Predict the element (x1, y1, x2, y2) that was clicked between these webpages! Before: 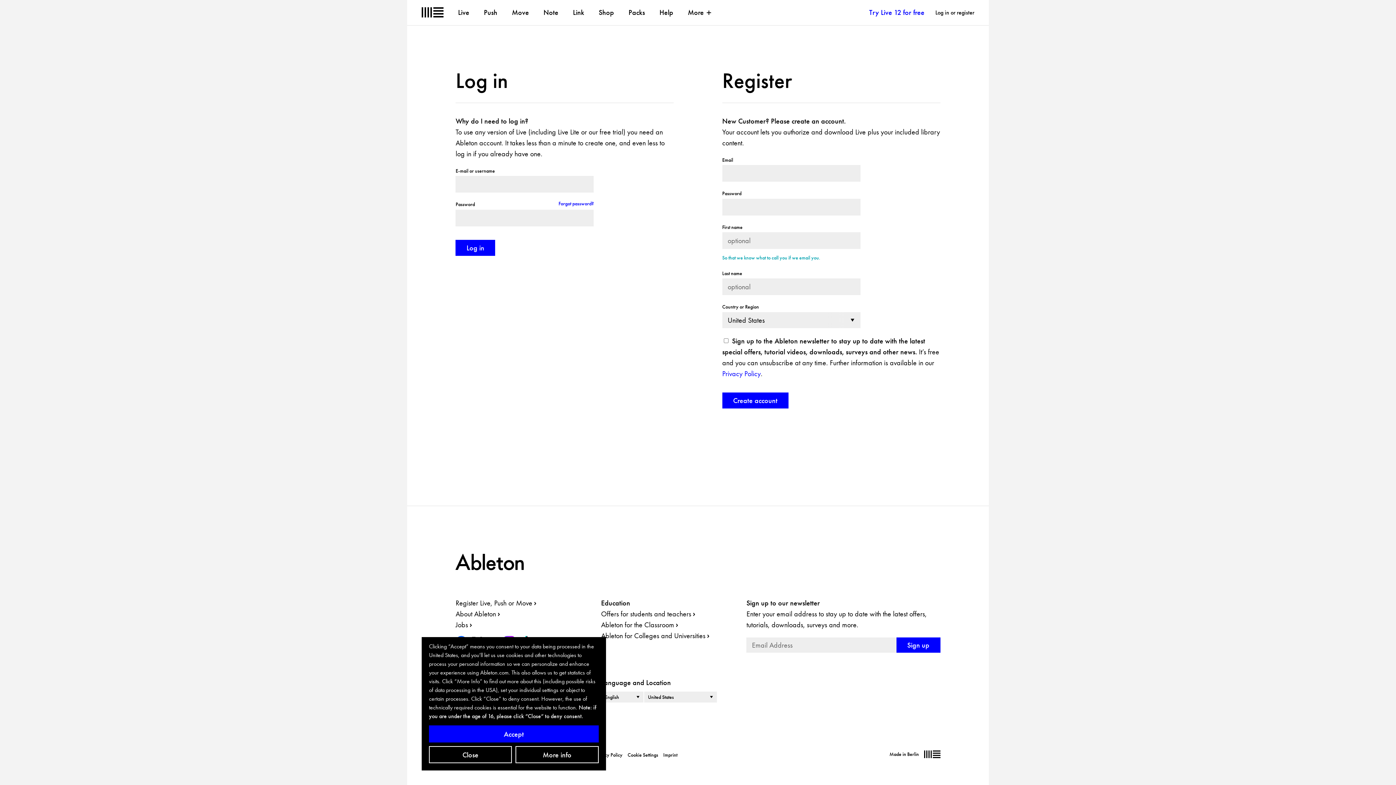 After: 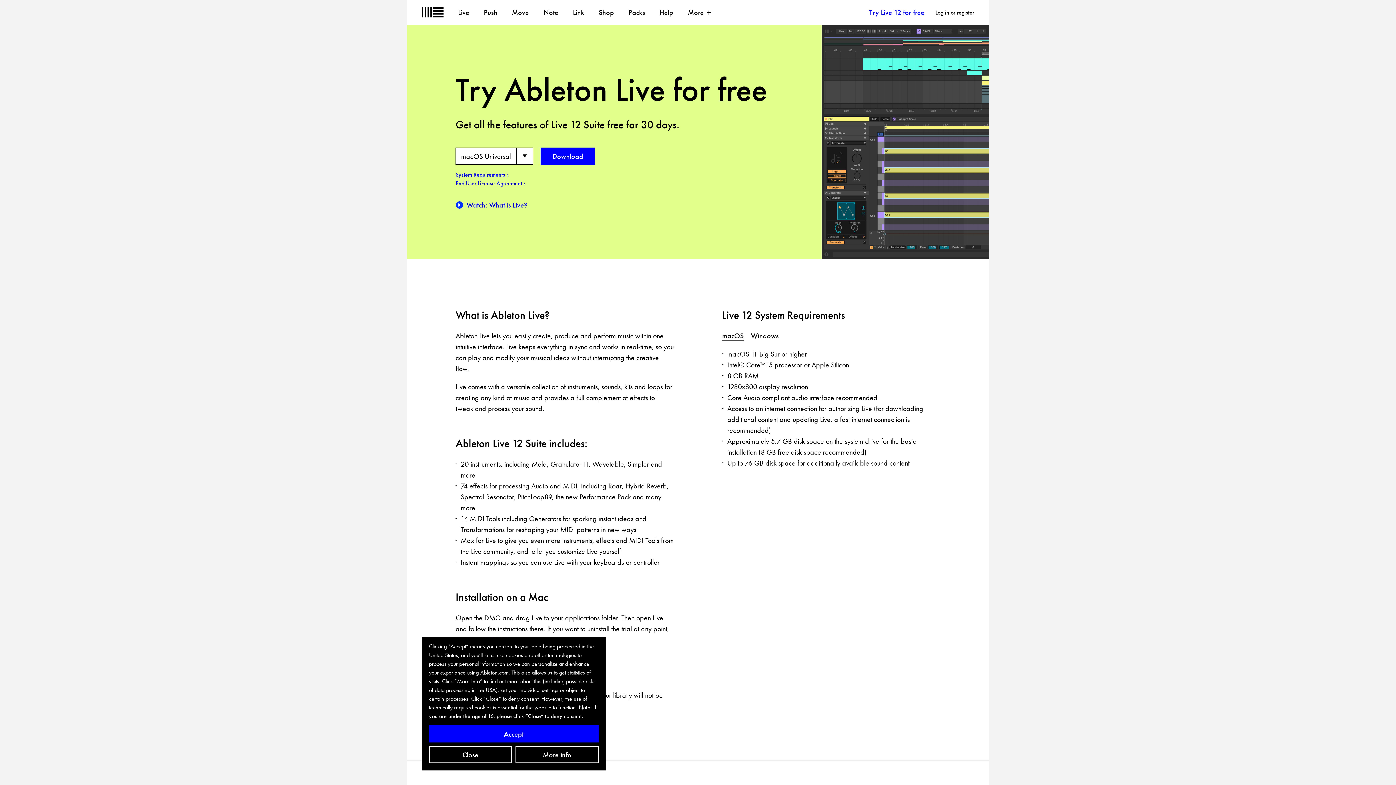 Action: bbox: (869, 7, 924, 17) label: Try Live 12 for free